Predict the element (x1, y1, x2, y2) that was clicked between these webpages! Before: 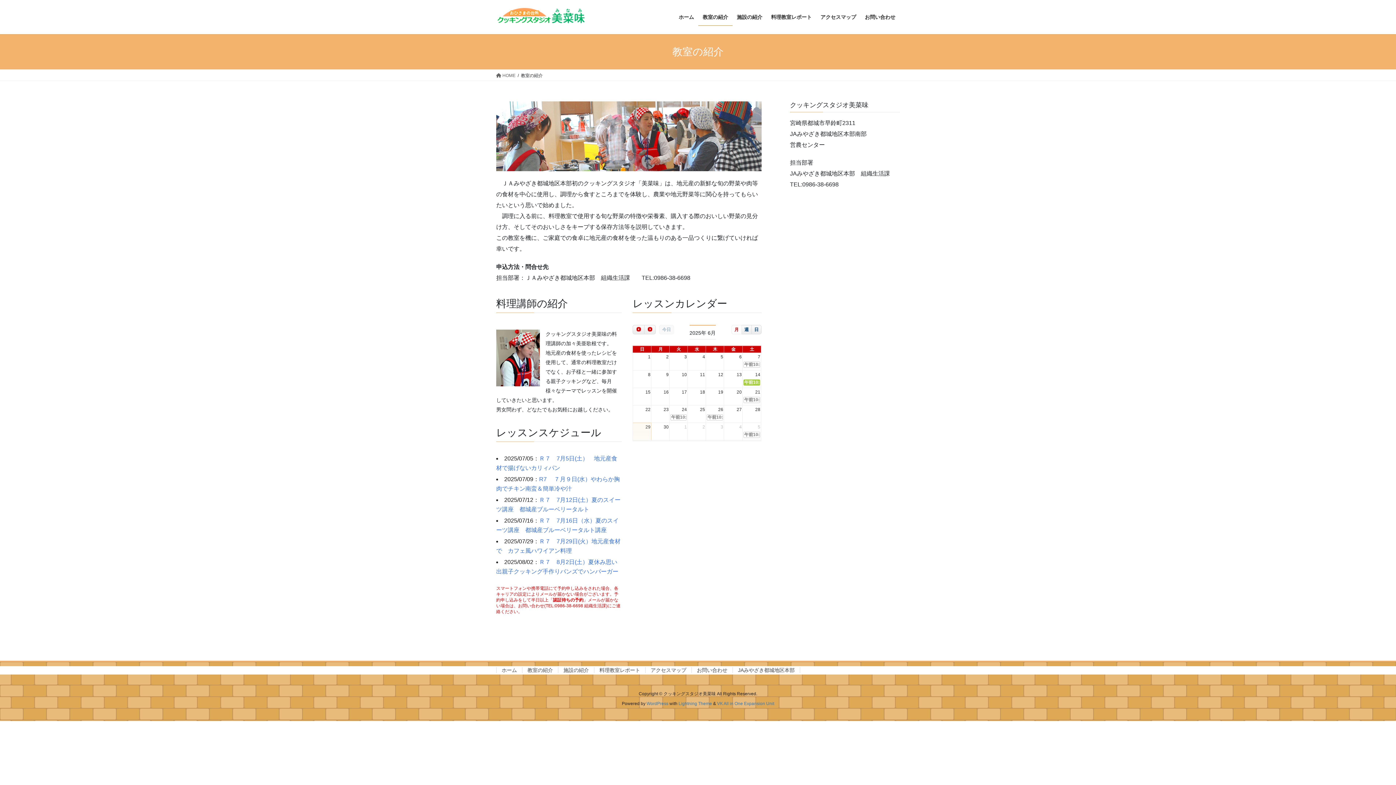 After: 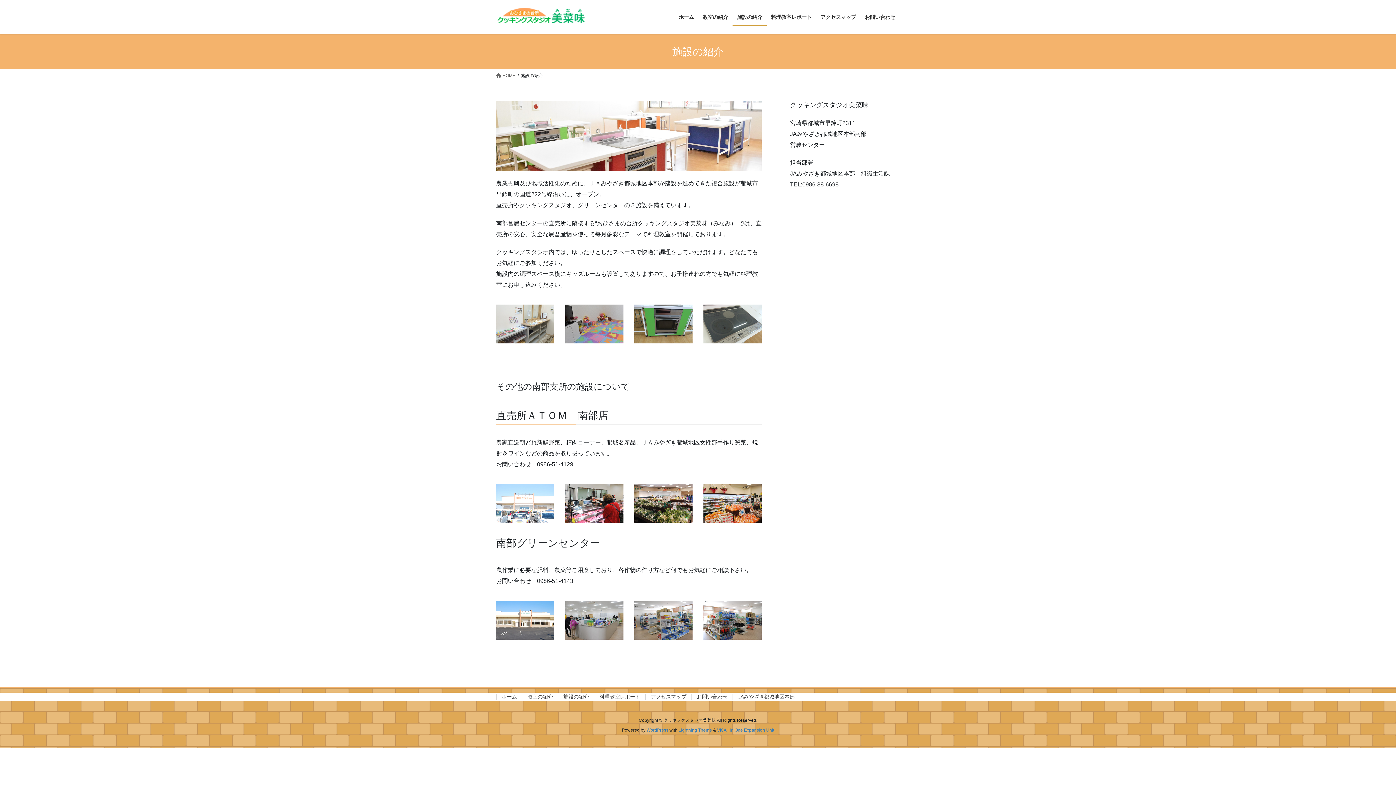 Action: bbox: (732, 8, 766, 25) label: 施設の紹介